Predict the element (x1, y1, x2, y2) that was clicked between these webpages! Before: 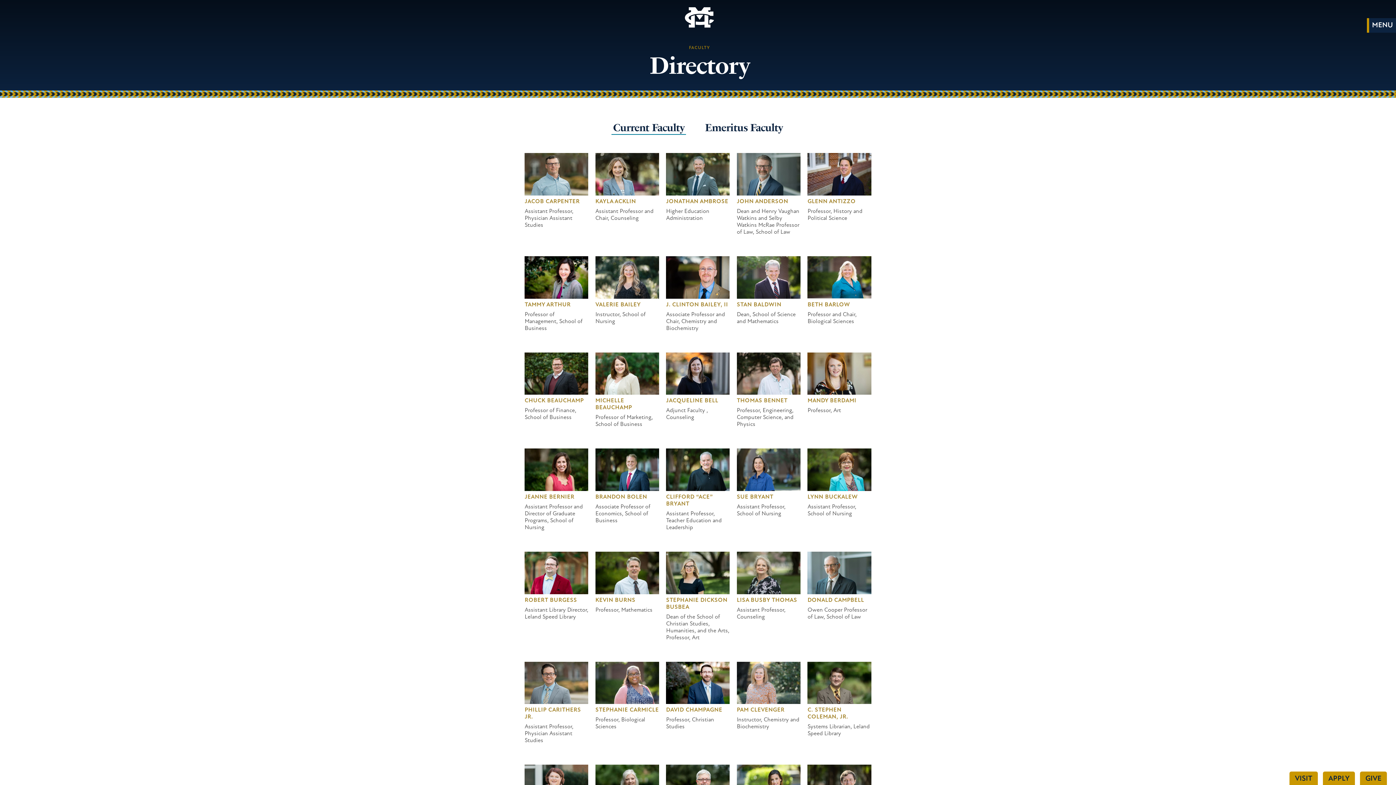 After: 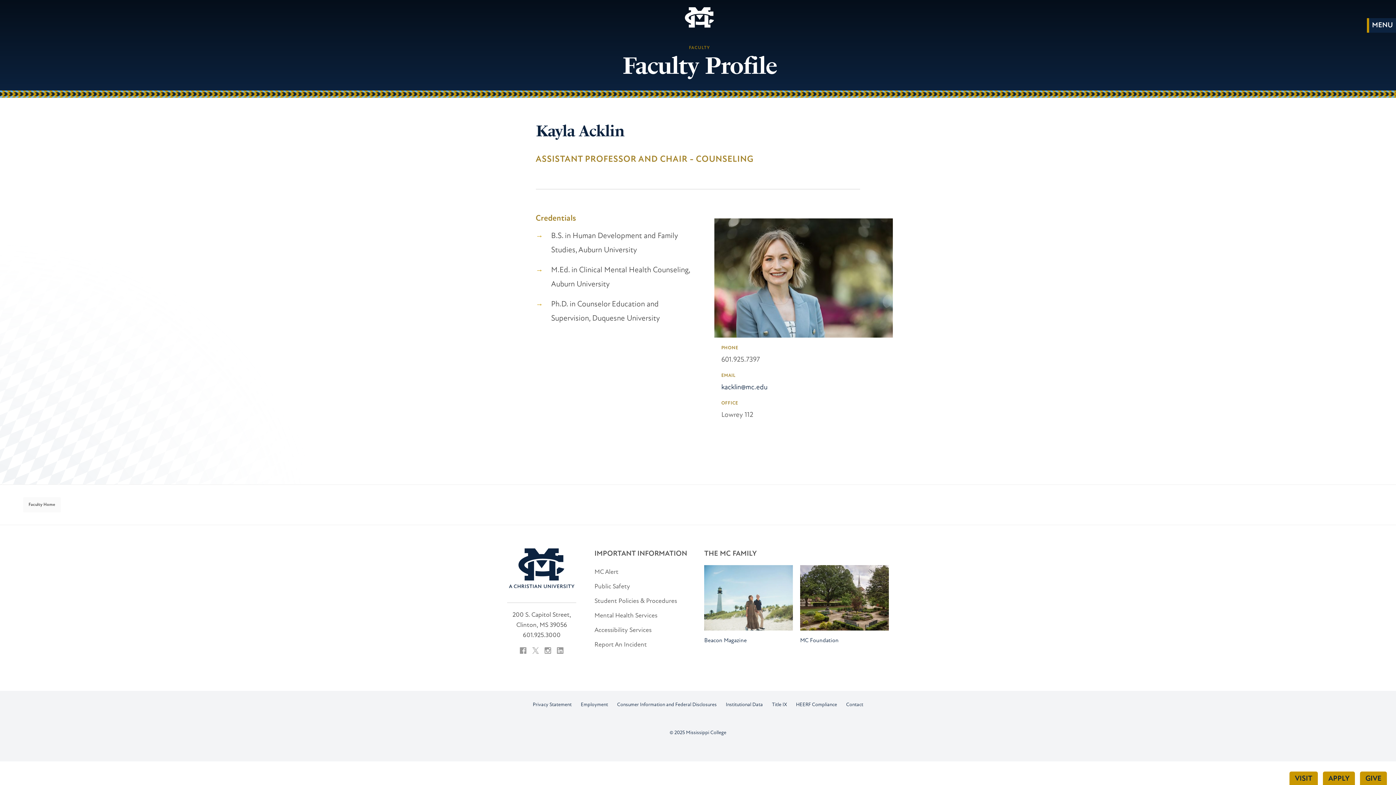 Action: bbox: (595, 153, 659, 195)